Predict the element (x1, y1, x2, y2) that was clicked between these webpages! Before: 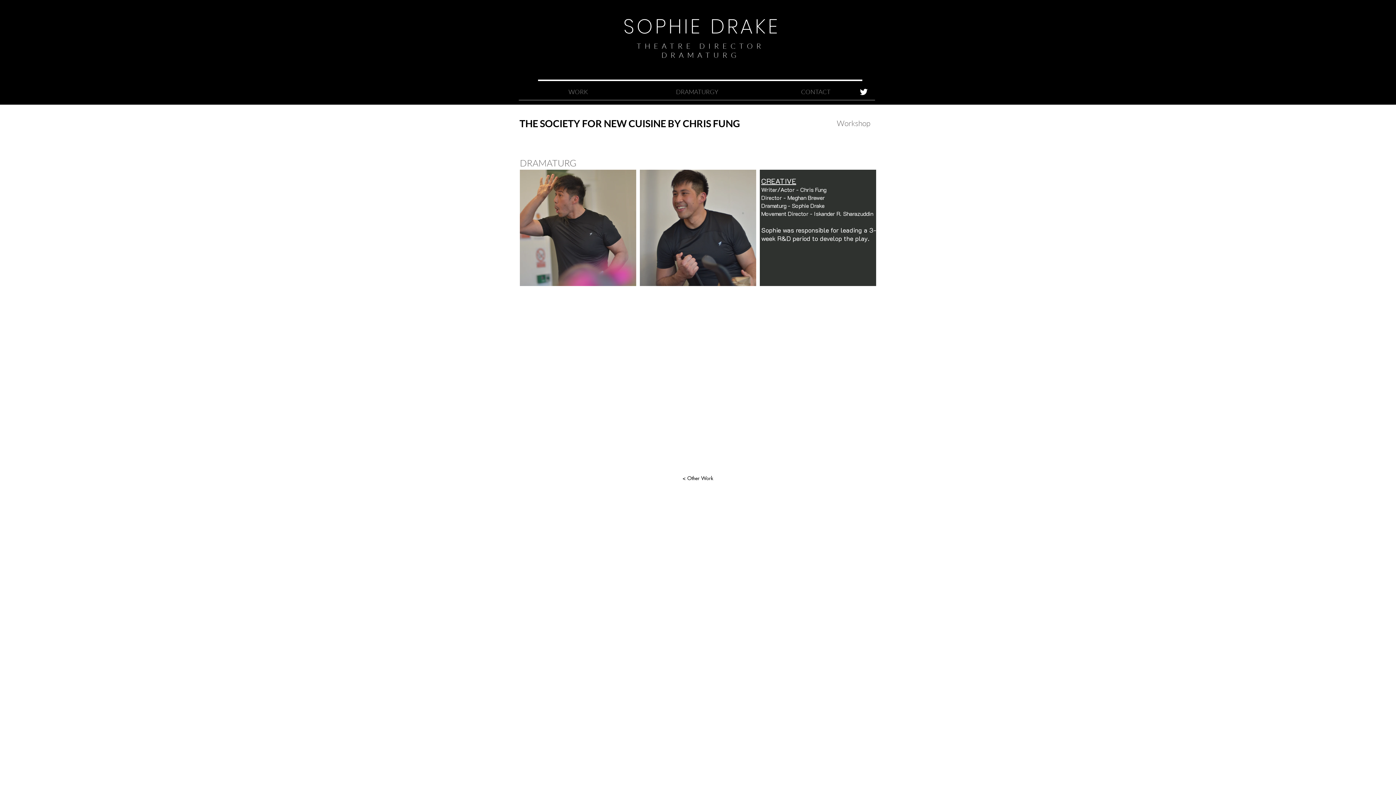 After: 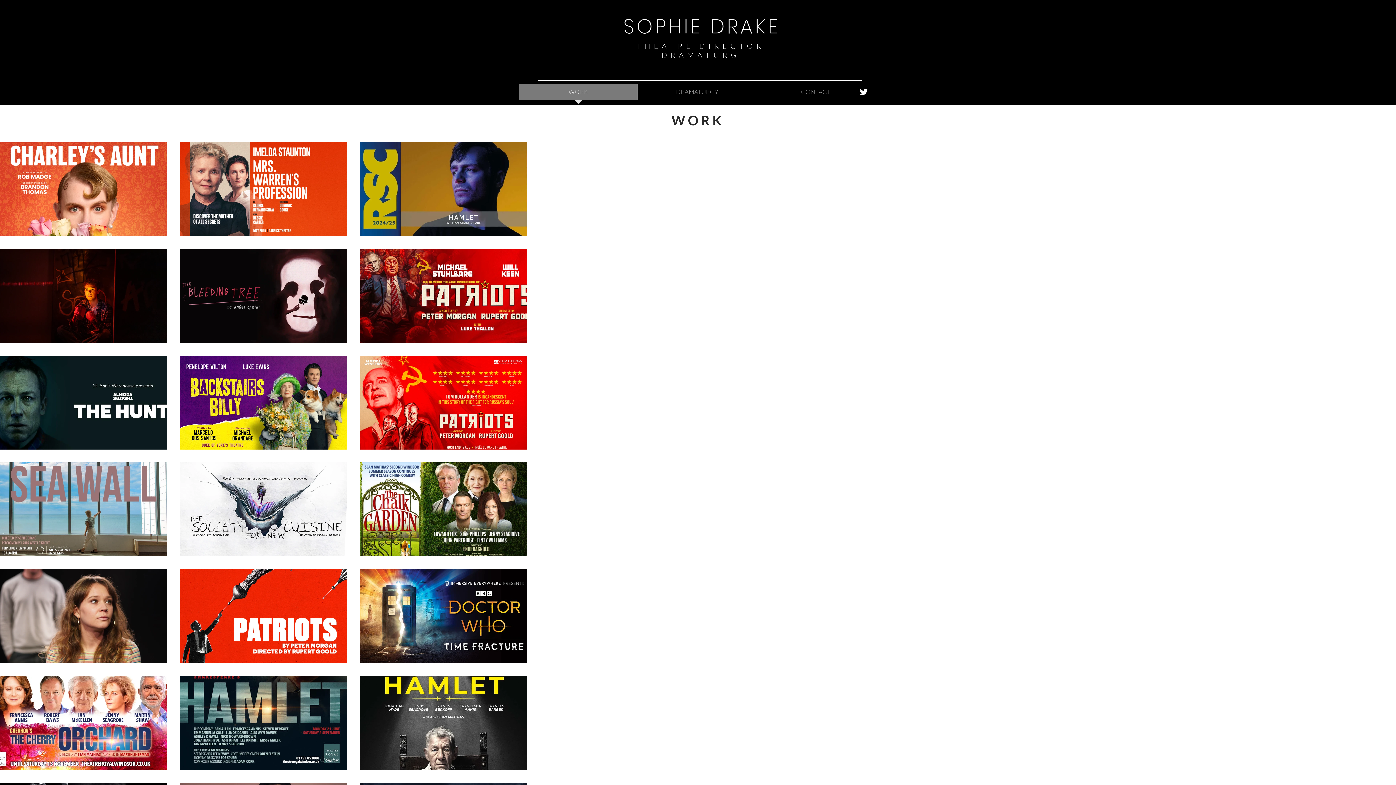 Action: bbox: (661, 470, 734, 485) label: < Other Work